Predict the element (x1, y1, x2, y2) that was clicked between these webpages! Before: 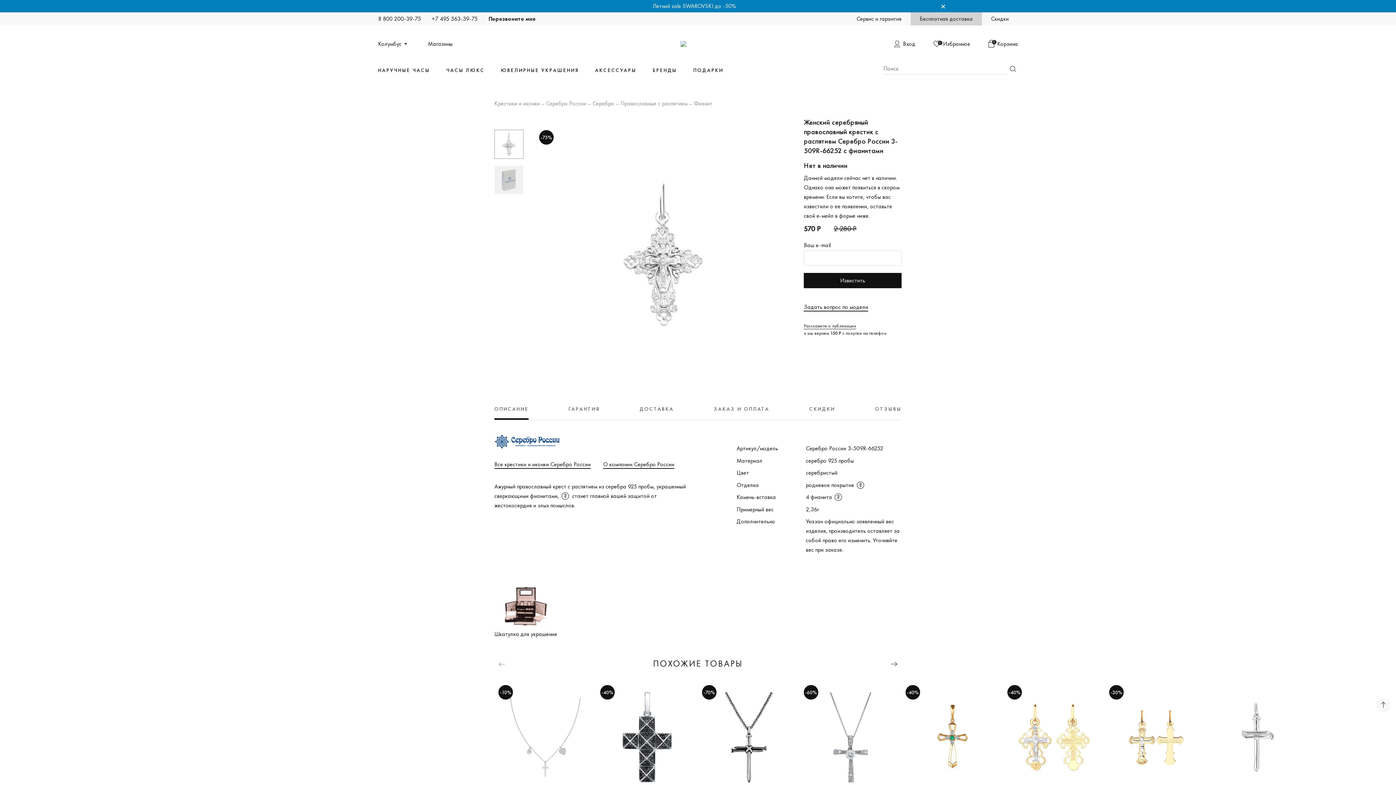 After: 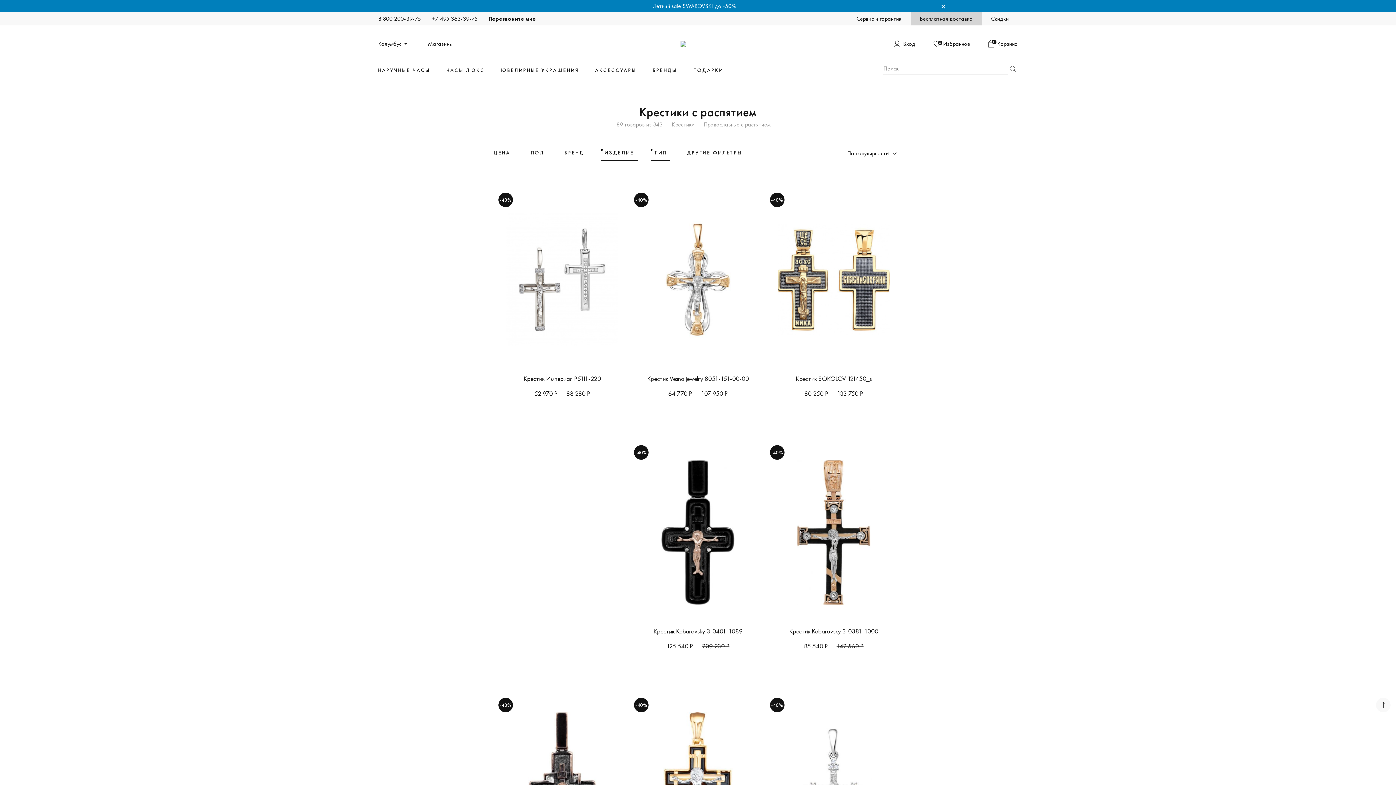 Action: bbox: (620, 100, 687, 107) label: Православные с распятием